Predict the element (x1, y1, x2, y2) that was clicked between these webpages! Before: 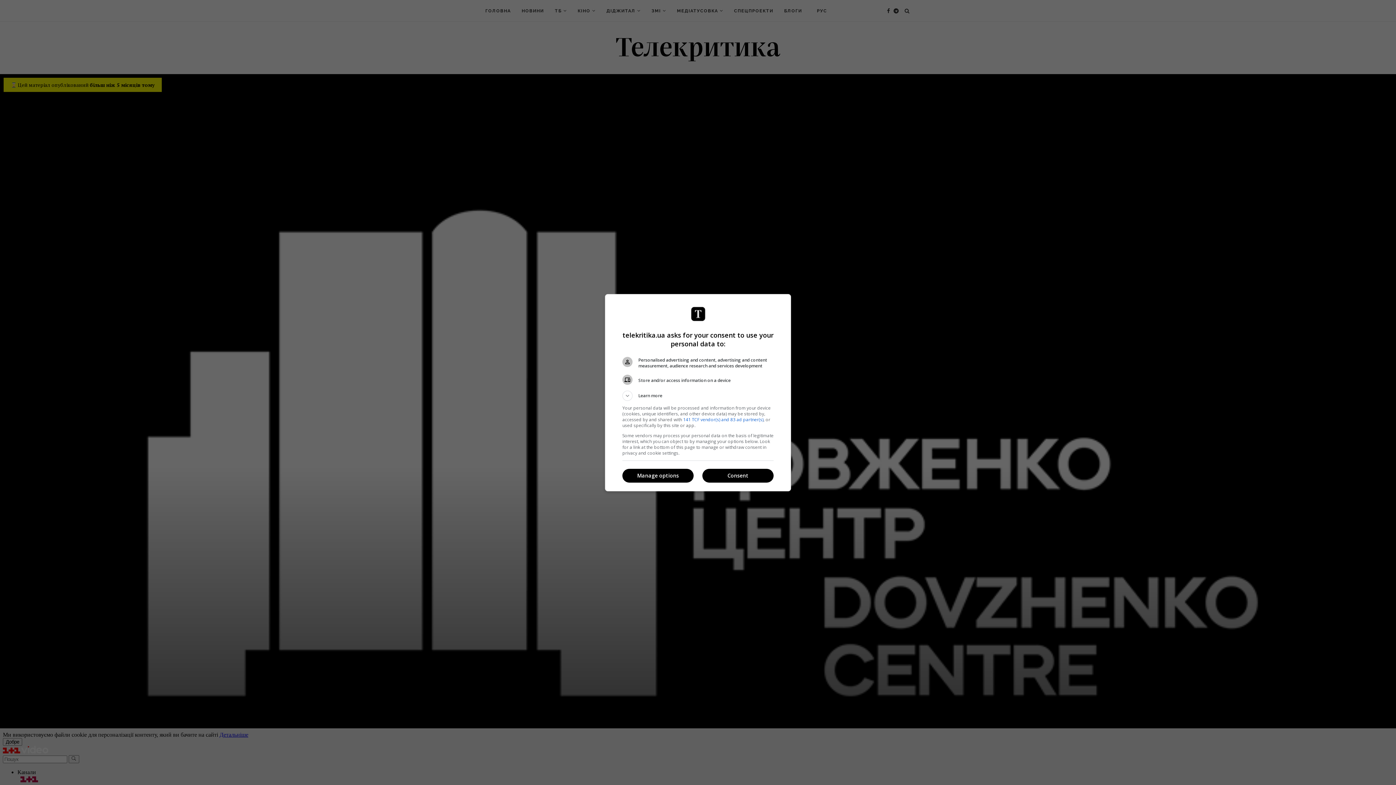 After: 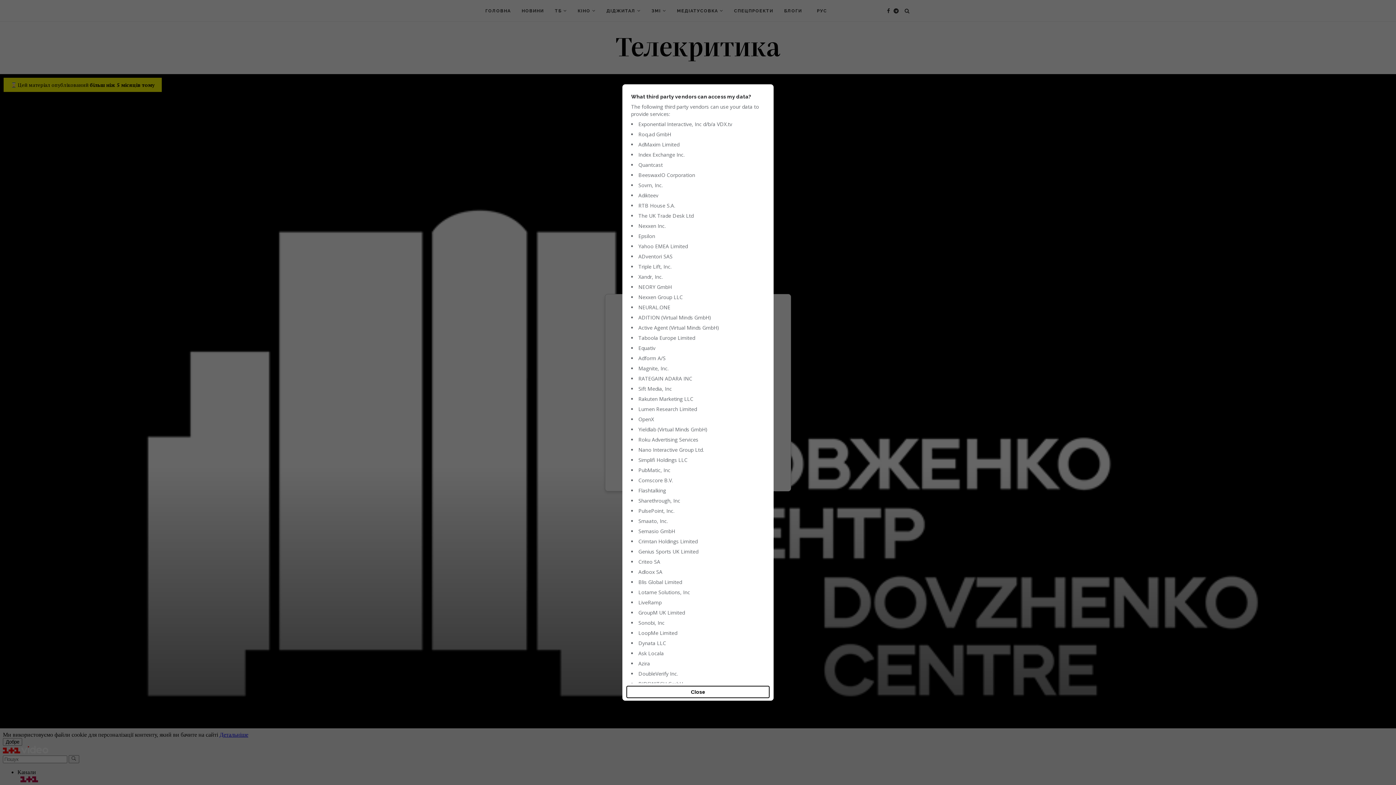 Action: bbox: (683, 416, 763, 422) label: 141 TCF vendor(s) and 83 ad partner(s)